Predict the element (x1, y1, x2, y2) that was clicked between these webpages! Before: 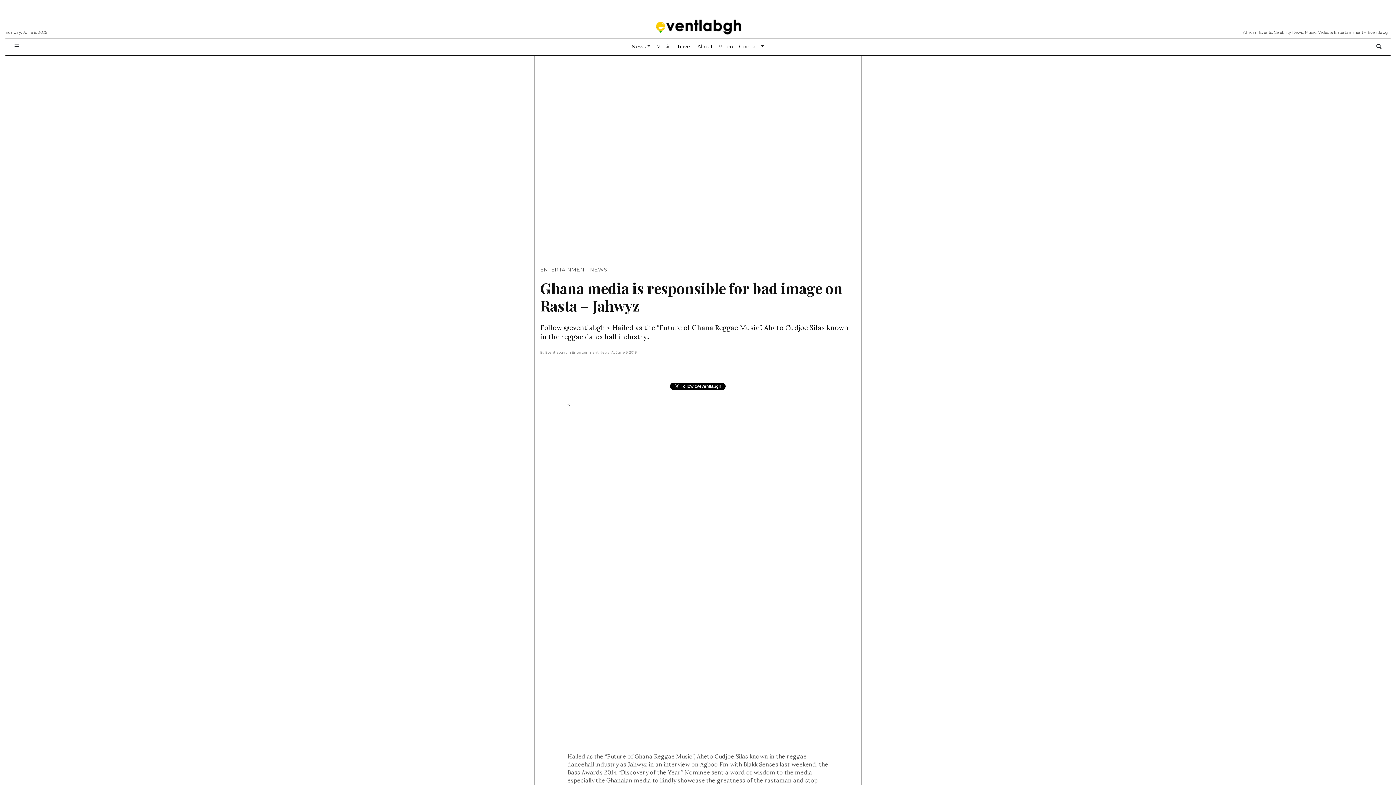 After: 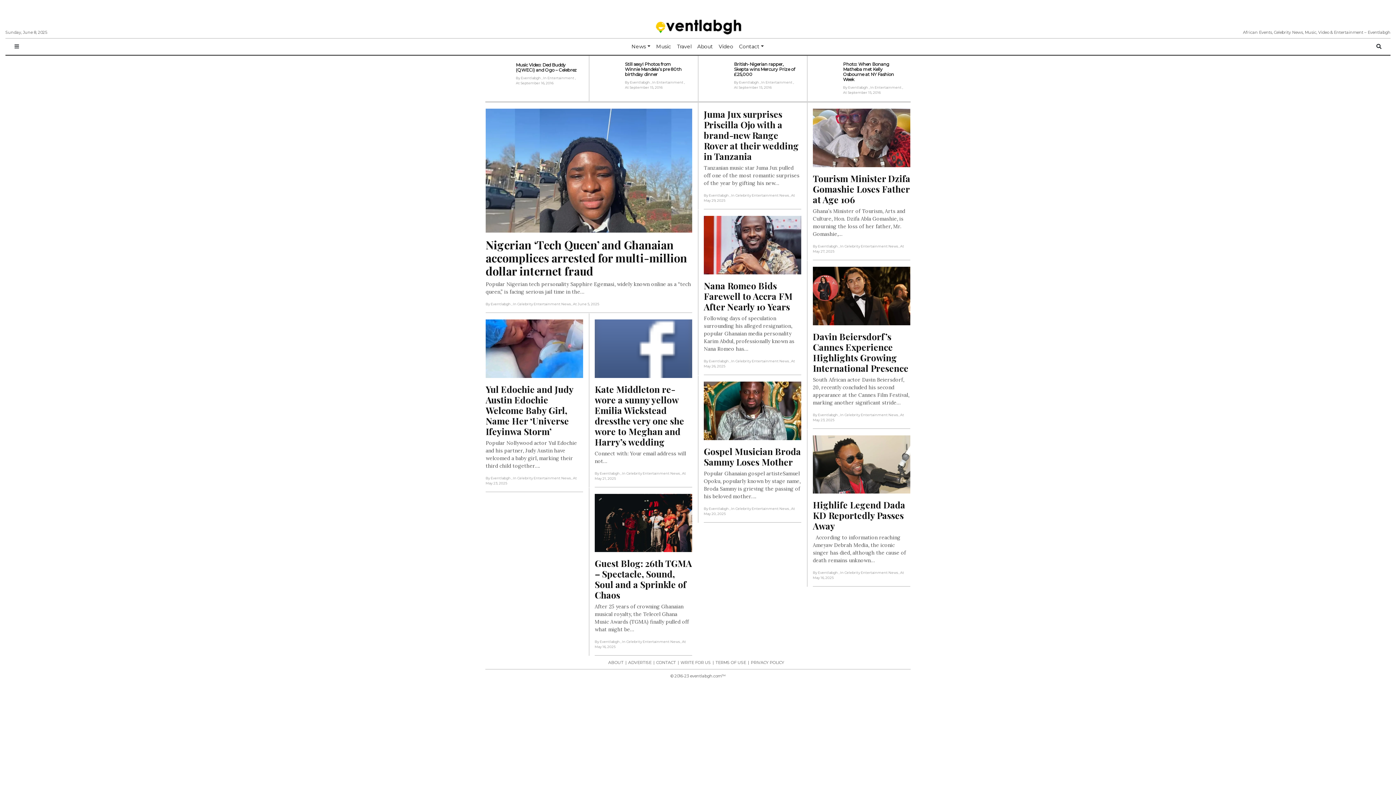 Action: bbox: (5, 17, 1390, 35)